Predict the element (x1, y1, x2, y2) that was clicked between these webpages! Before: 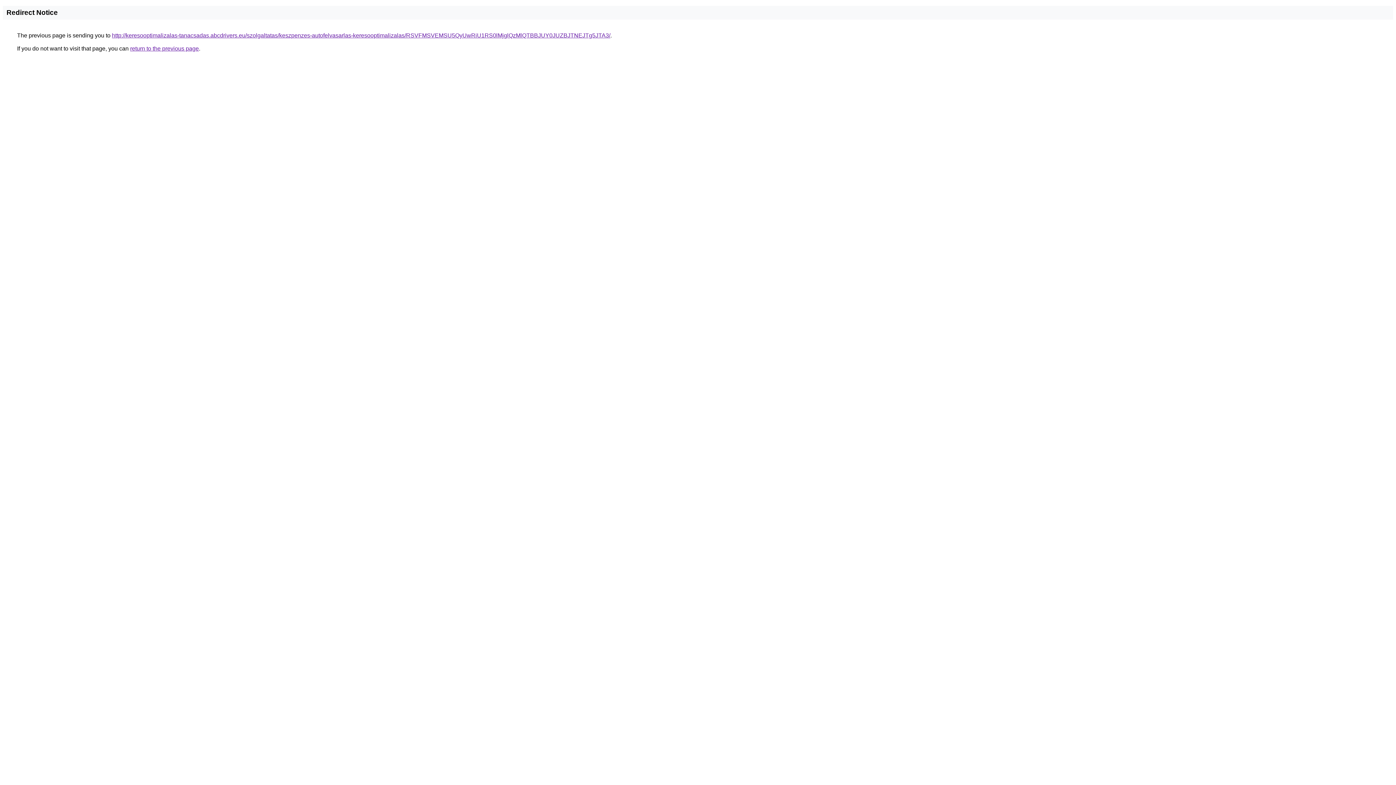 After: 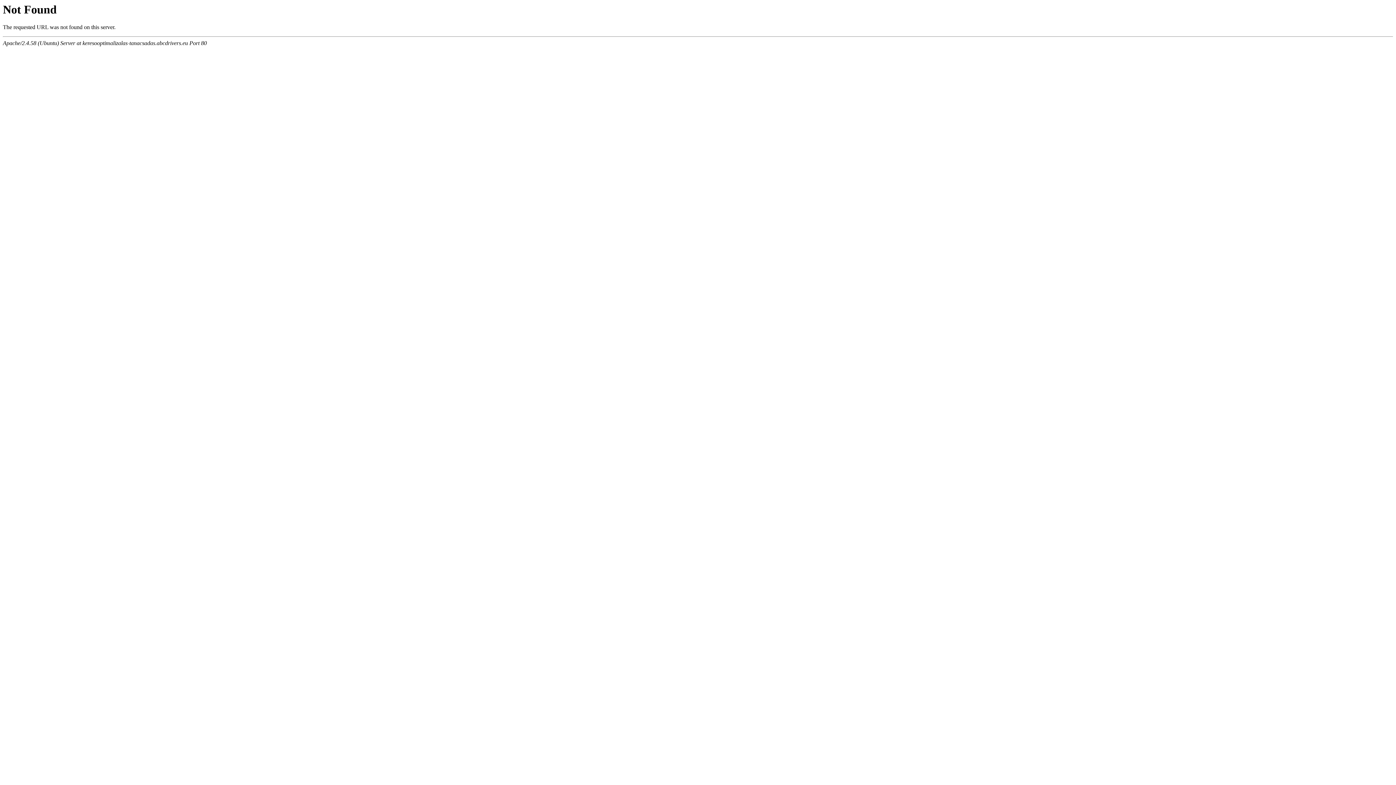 Action: bbox: (112, 32, 610, 38) label: http://keresooptimalizalas-tanacsadas.abcdrivers.eu/szolgaltatas/keszpenzes-autofelvasarlas-keresooptimalizalas/RSVFMSVEMSU5QyUwRiU1RS0lMjglQzMlQTBBJUY0JUZBJTNEJTg5JTA3/